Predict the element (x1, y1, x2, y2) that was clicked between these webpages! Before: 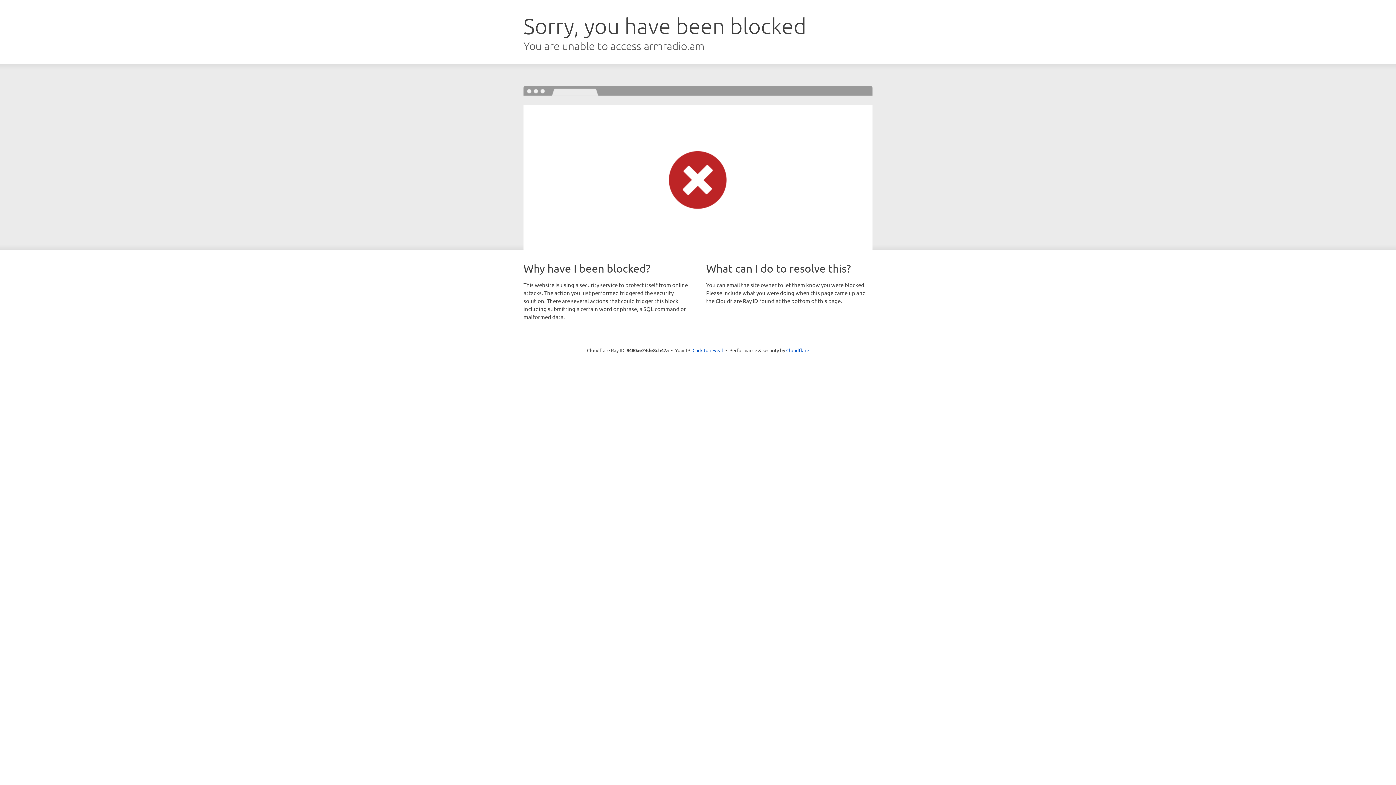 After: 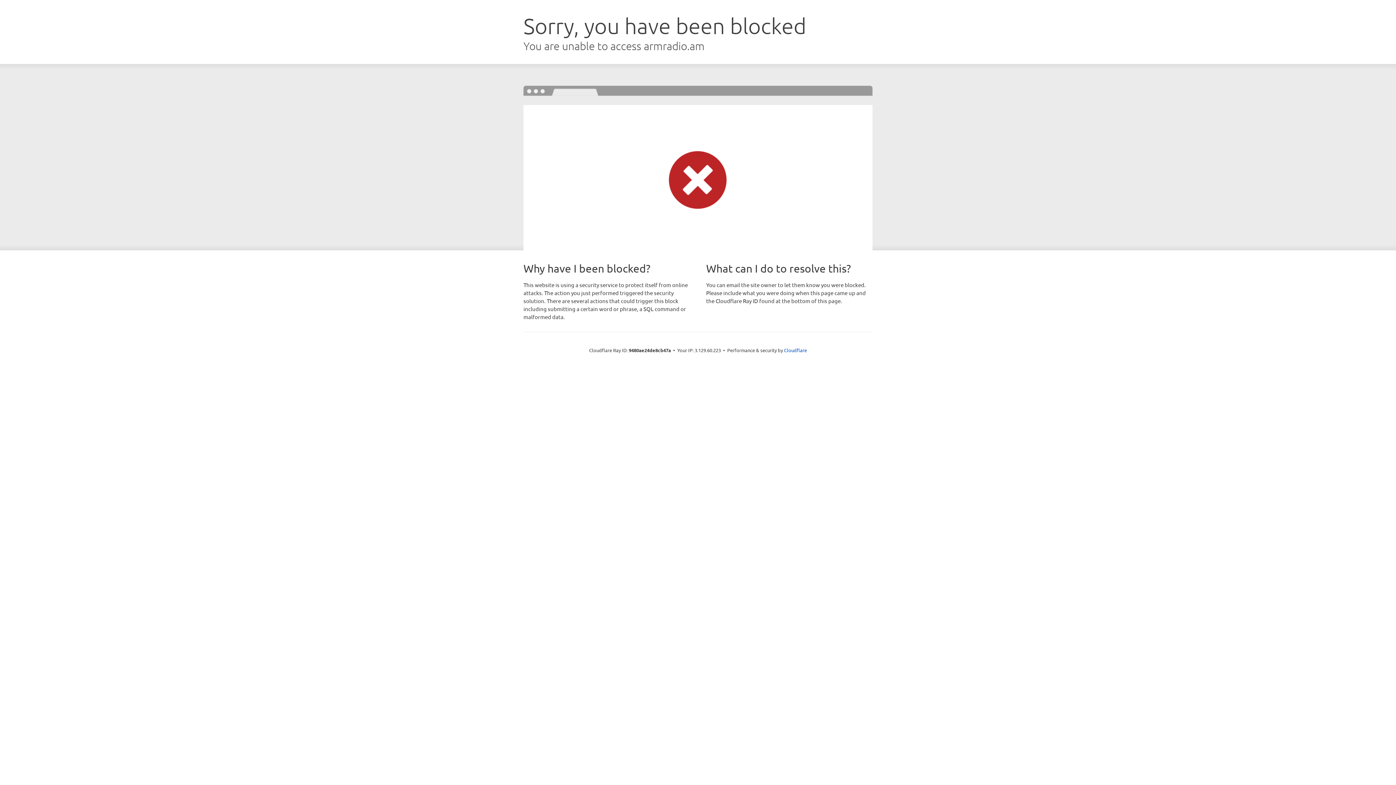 Action: label: Click to reveal bbox: (692, 346, 723, 353)